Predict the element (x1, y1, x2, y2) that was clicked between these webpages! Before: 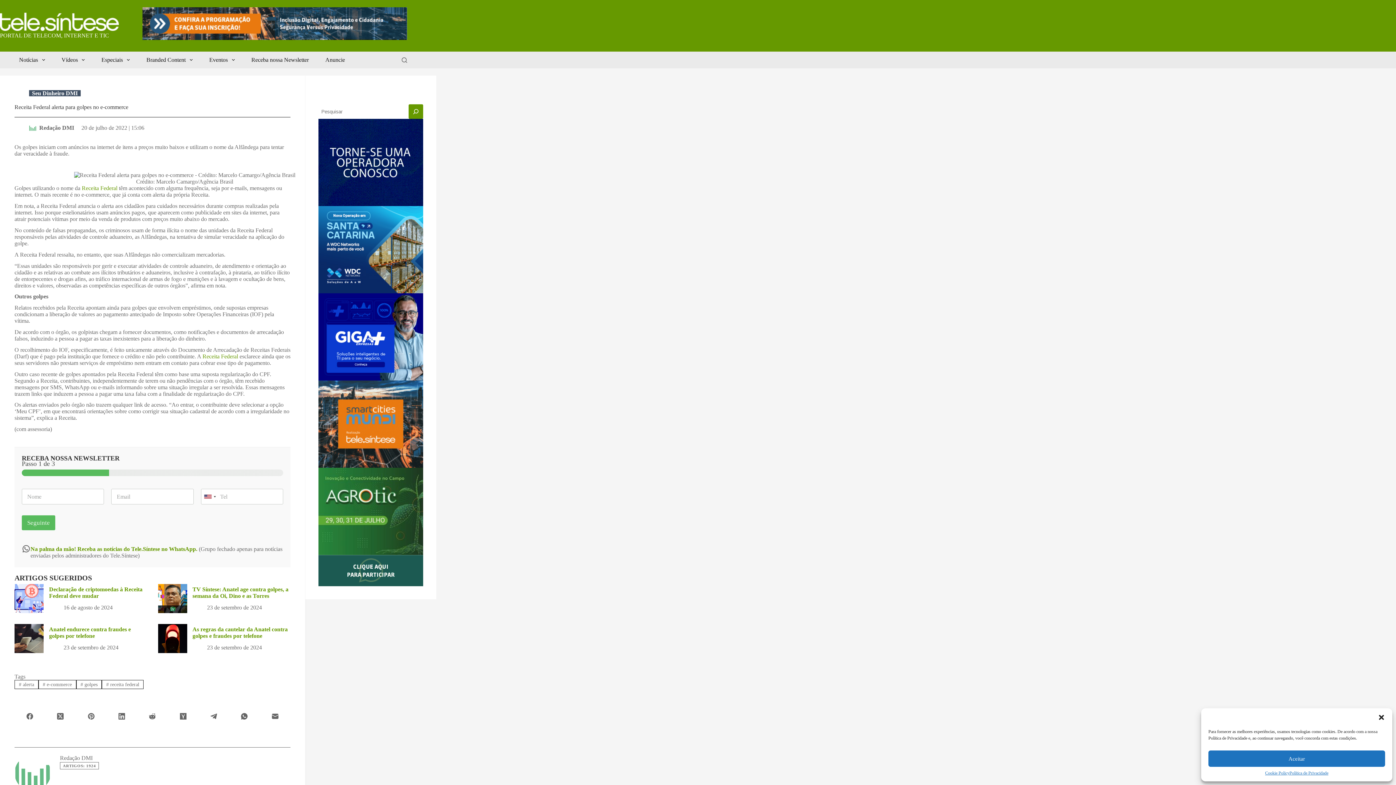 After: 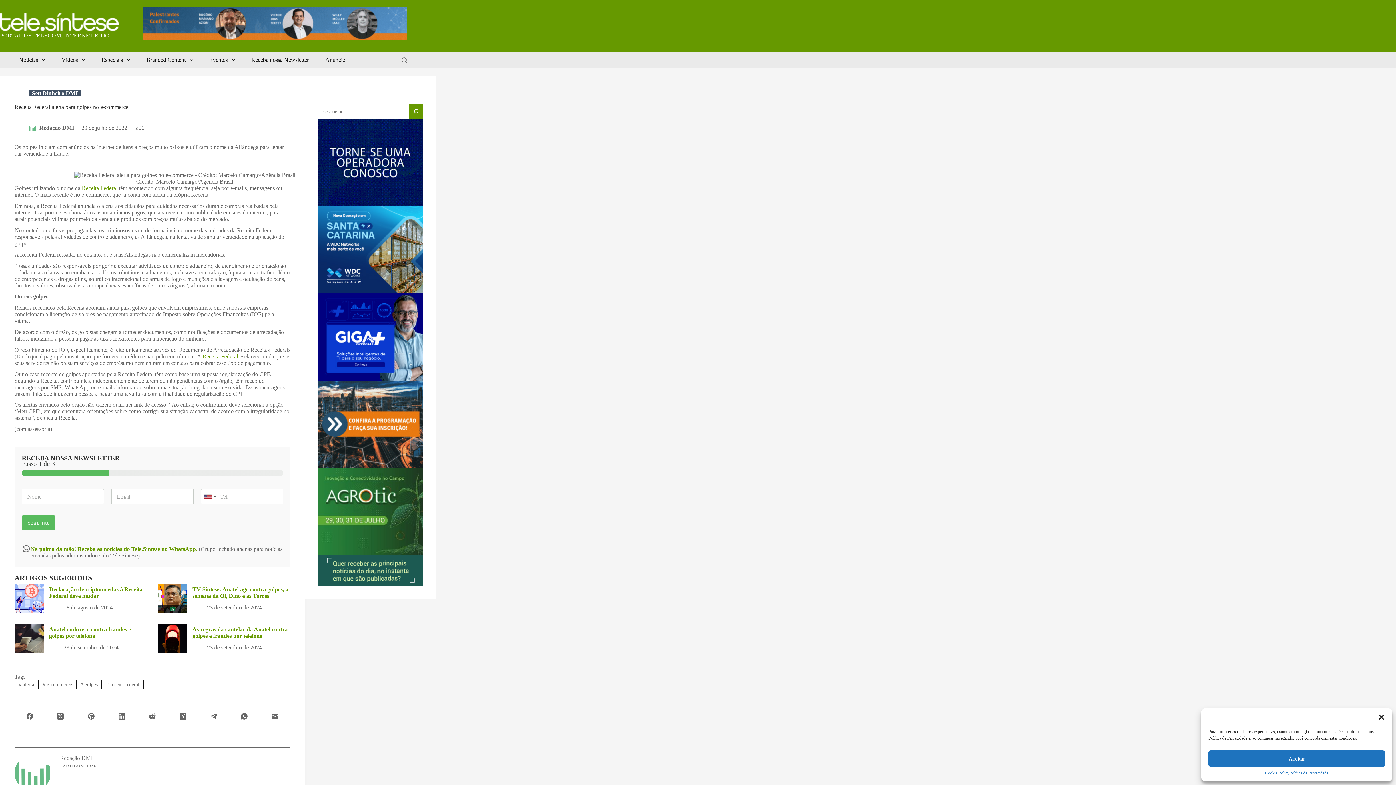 Action: bbox: (202, 353, 238, 359) label: Receita Federal